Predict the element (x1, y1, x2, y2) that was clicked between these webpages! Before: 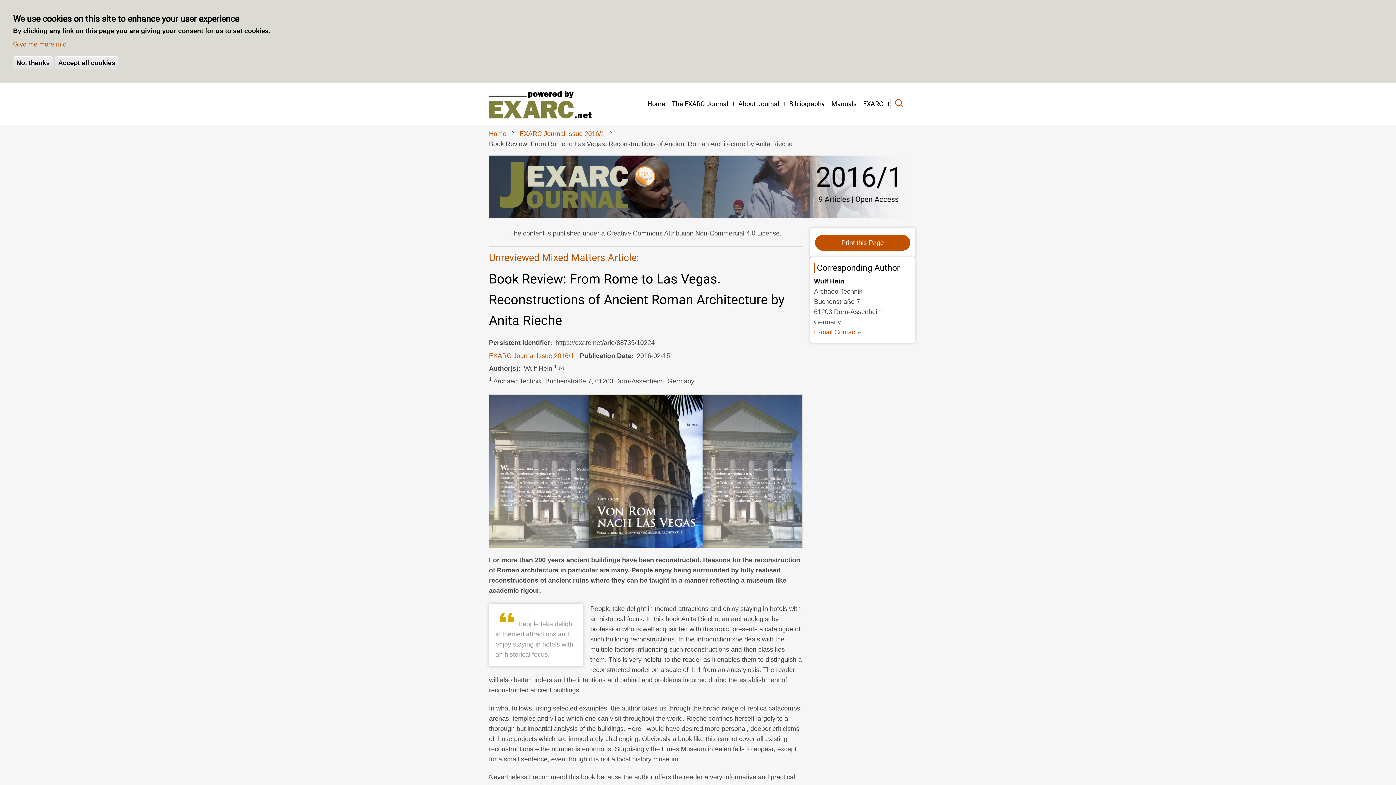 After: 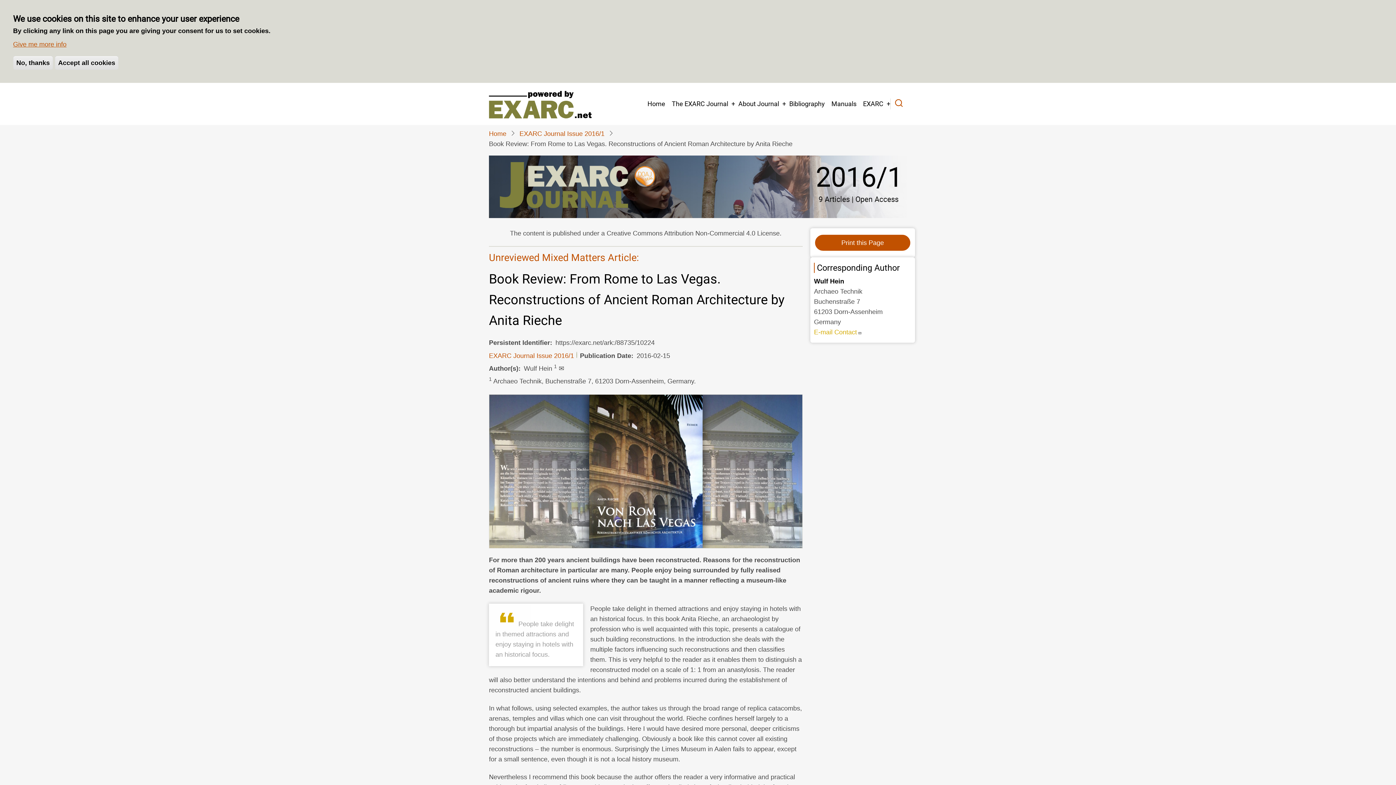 Action: bbox: (814, 328, 862, 335) label: E-mail Contact